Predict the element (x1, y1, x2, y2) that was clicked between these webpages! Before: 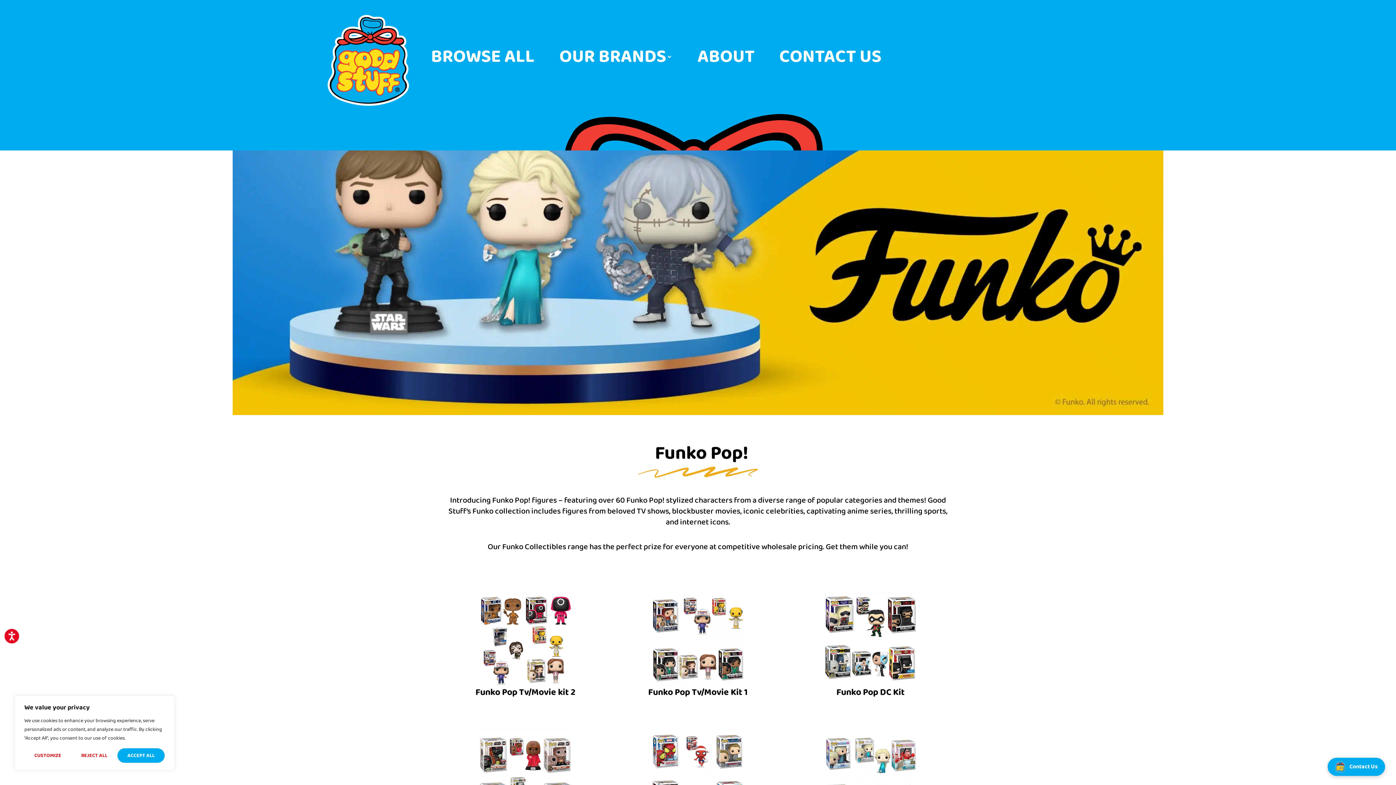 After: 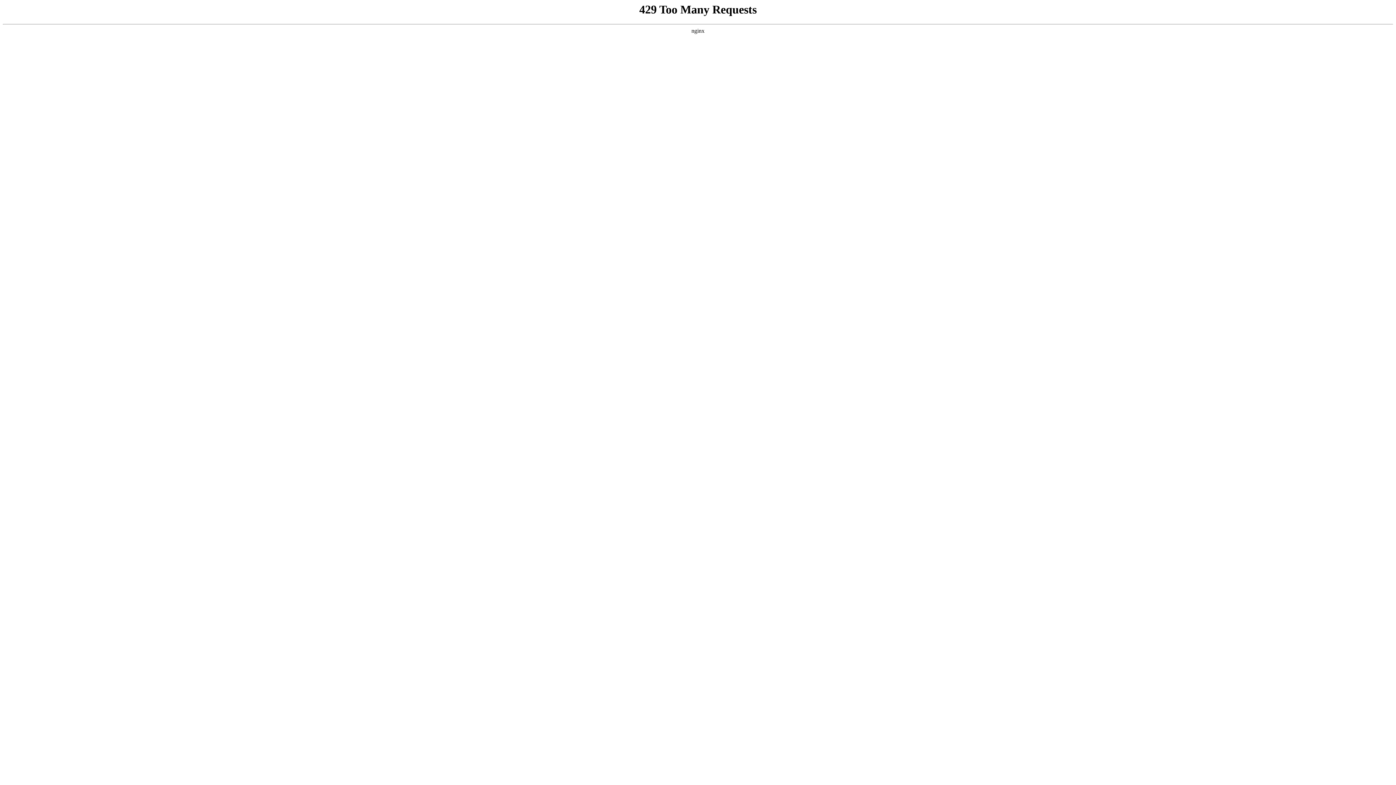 Action: bbox: (431, 52, 534, 61) label: BROWSE ALL